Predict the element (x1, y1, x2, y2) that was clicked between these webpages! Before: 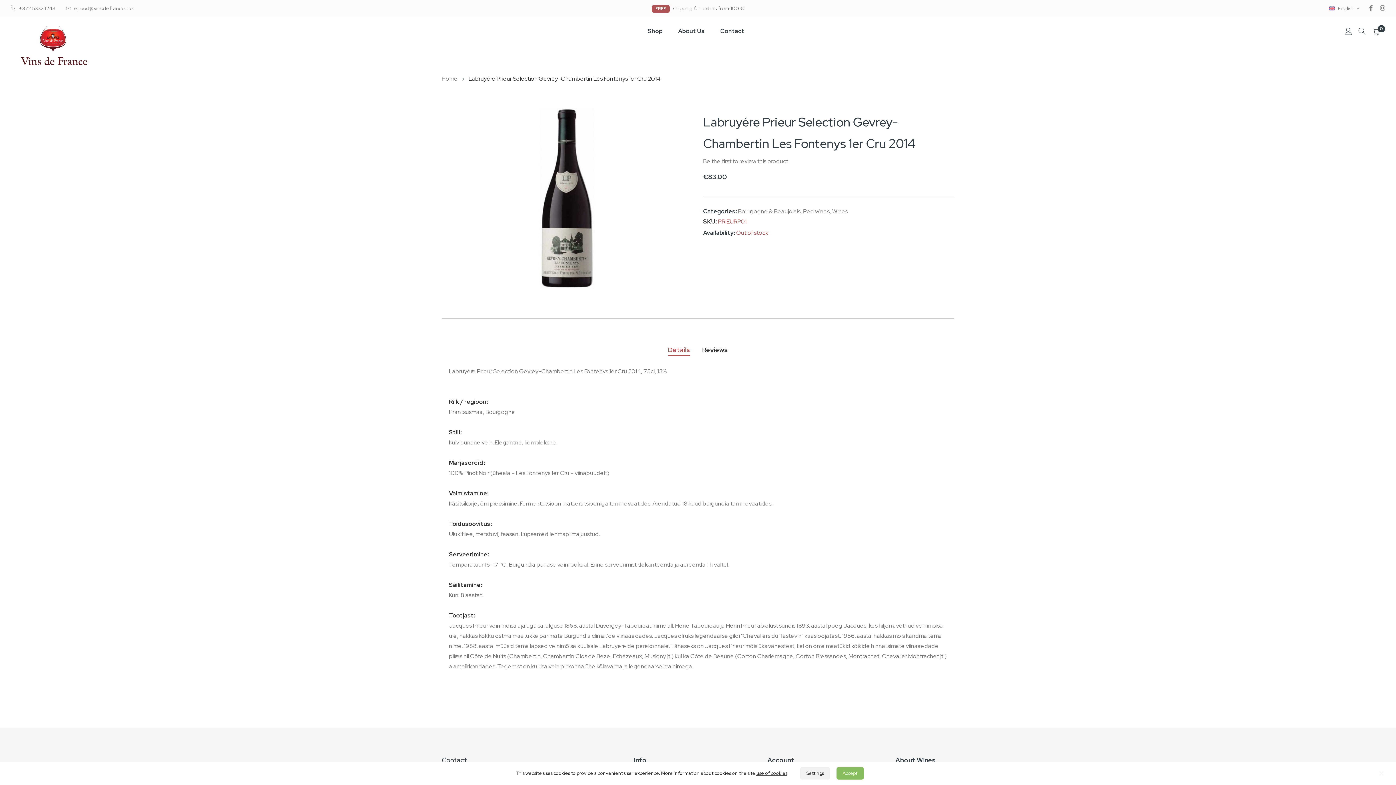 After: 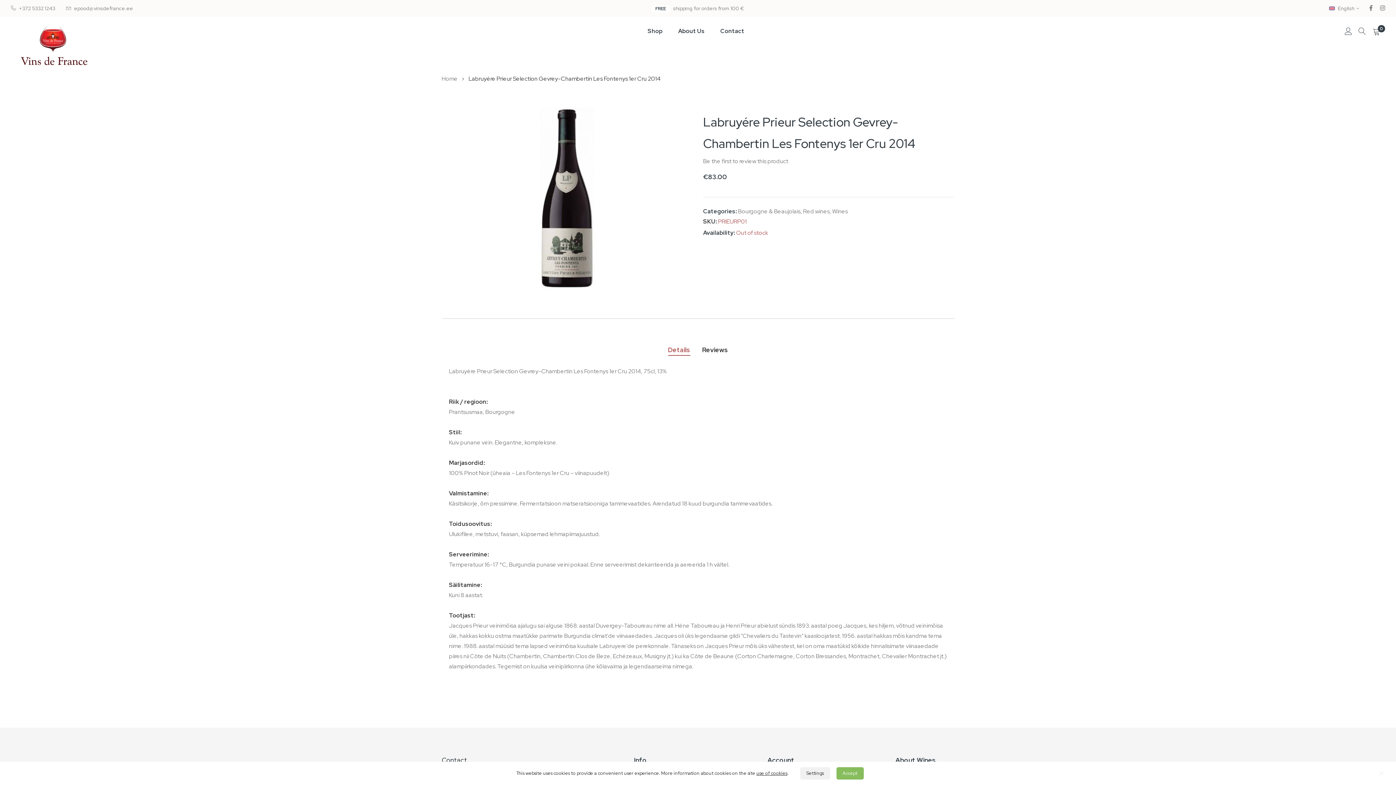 Action: label: FREE bbox: (651, 5, 669, 12)